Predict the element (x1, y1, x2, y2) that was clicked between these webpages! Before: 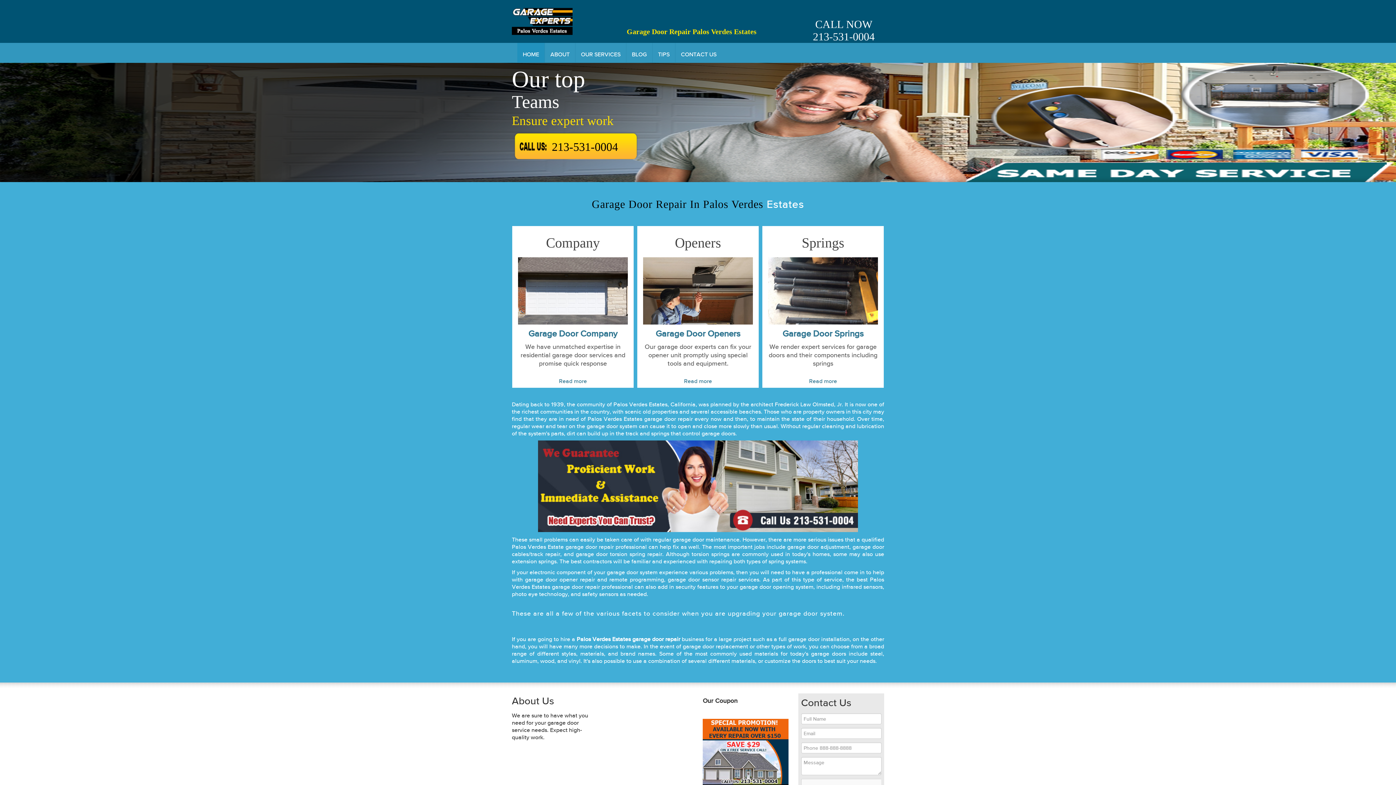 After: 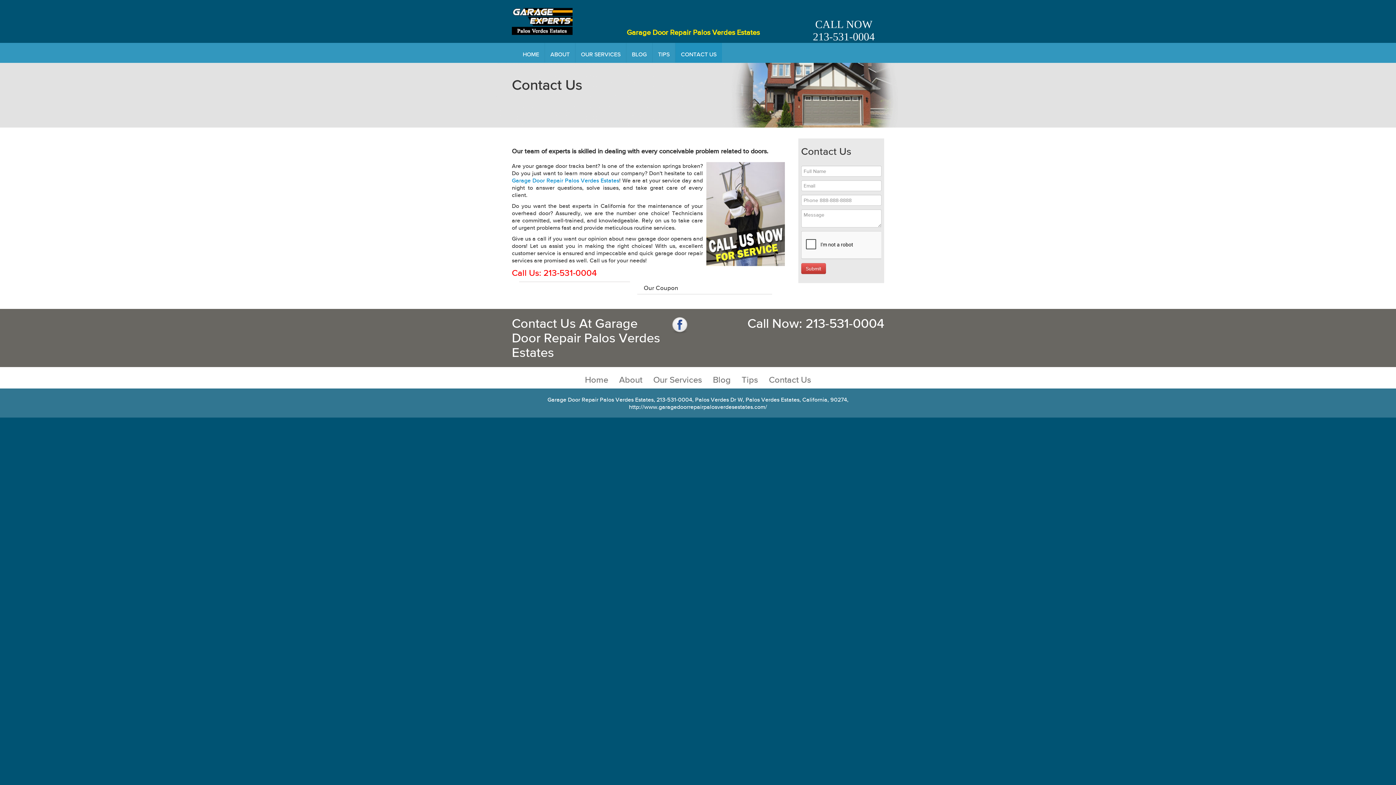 Action: label: CONTACT US bbox: (675, 42, 722, 62)